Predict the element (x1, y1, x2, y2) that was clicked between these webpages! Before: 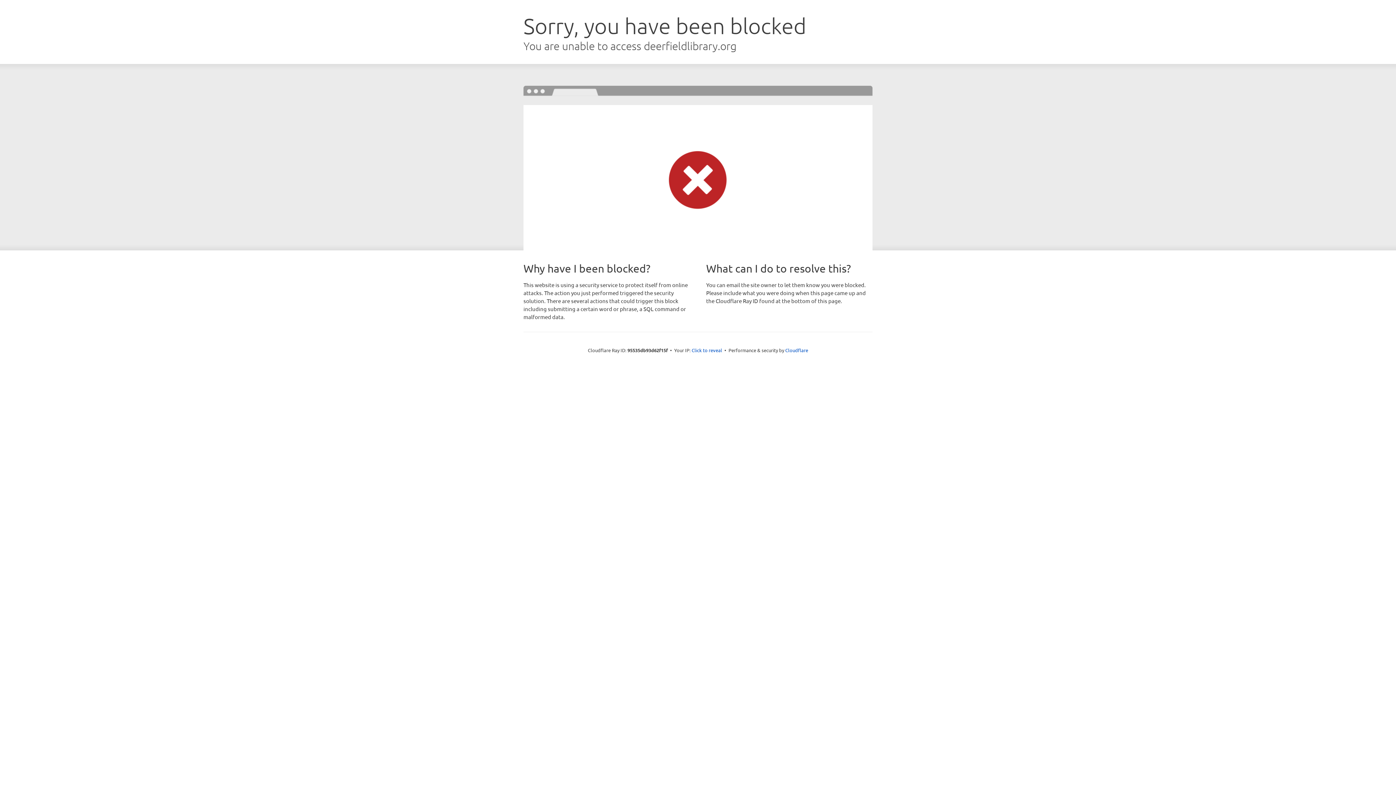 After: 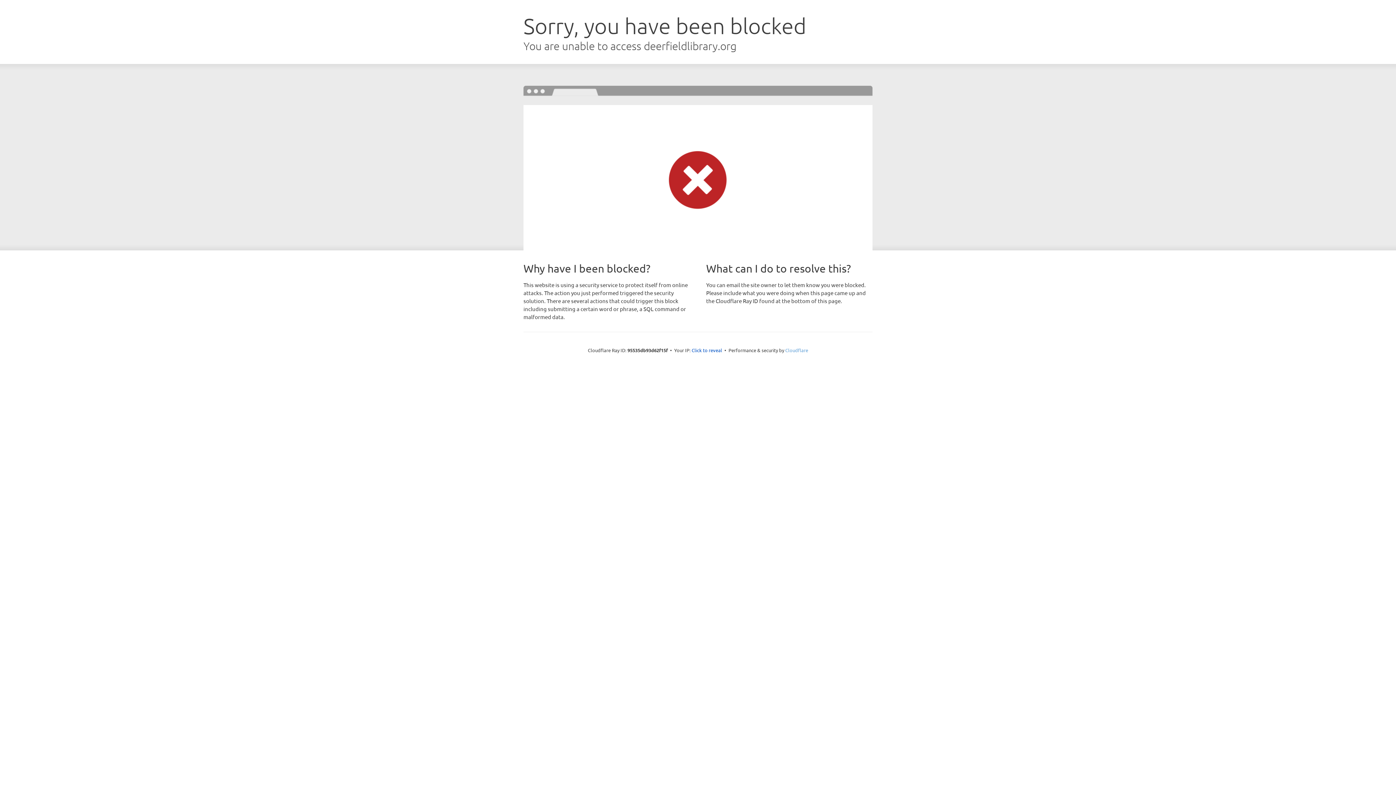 Action: bbox: (785, 347, 808, 353) label: Cloudflare